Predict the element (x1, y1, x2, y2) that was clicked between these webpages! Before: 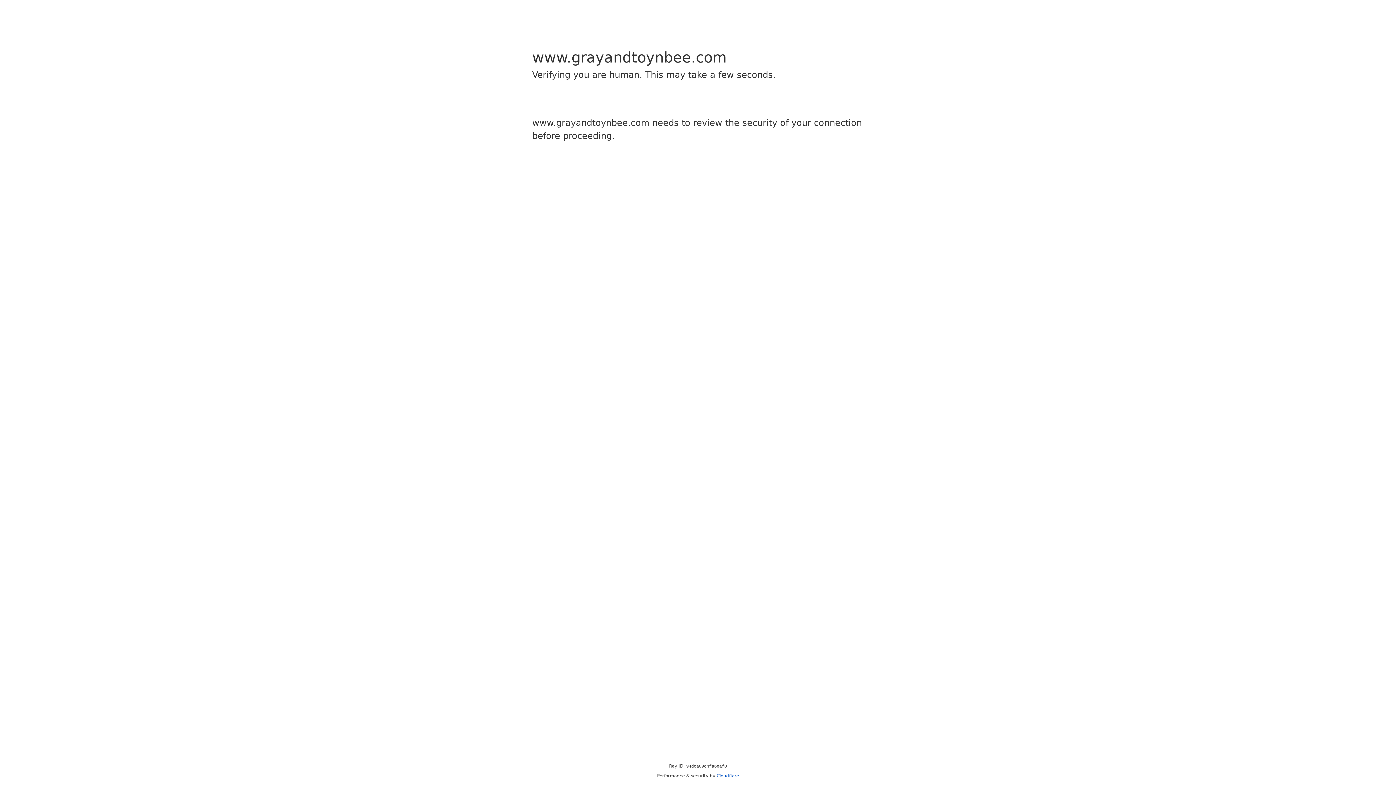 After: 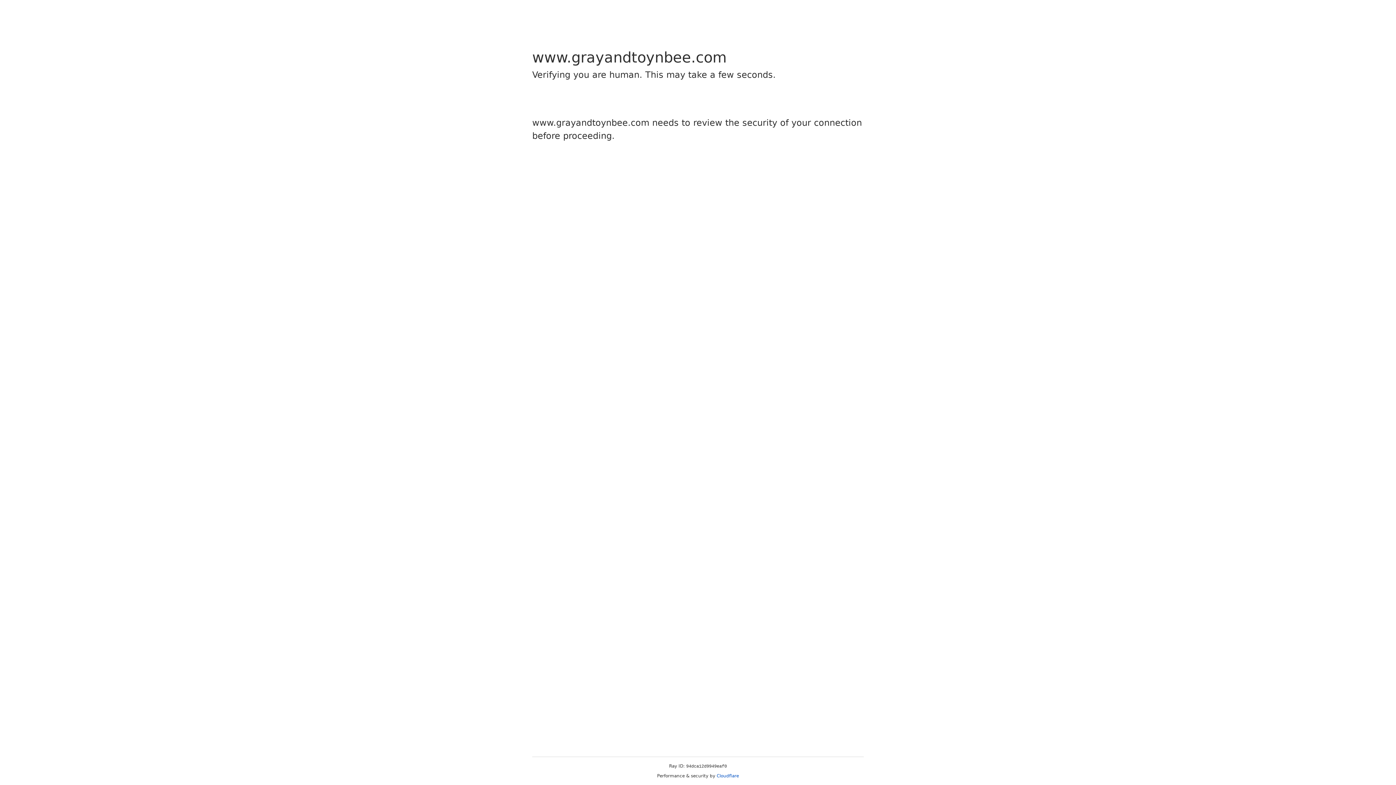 Action: bbox: (716, 773, 739, 778) label: Cloudflare